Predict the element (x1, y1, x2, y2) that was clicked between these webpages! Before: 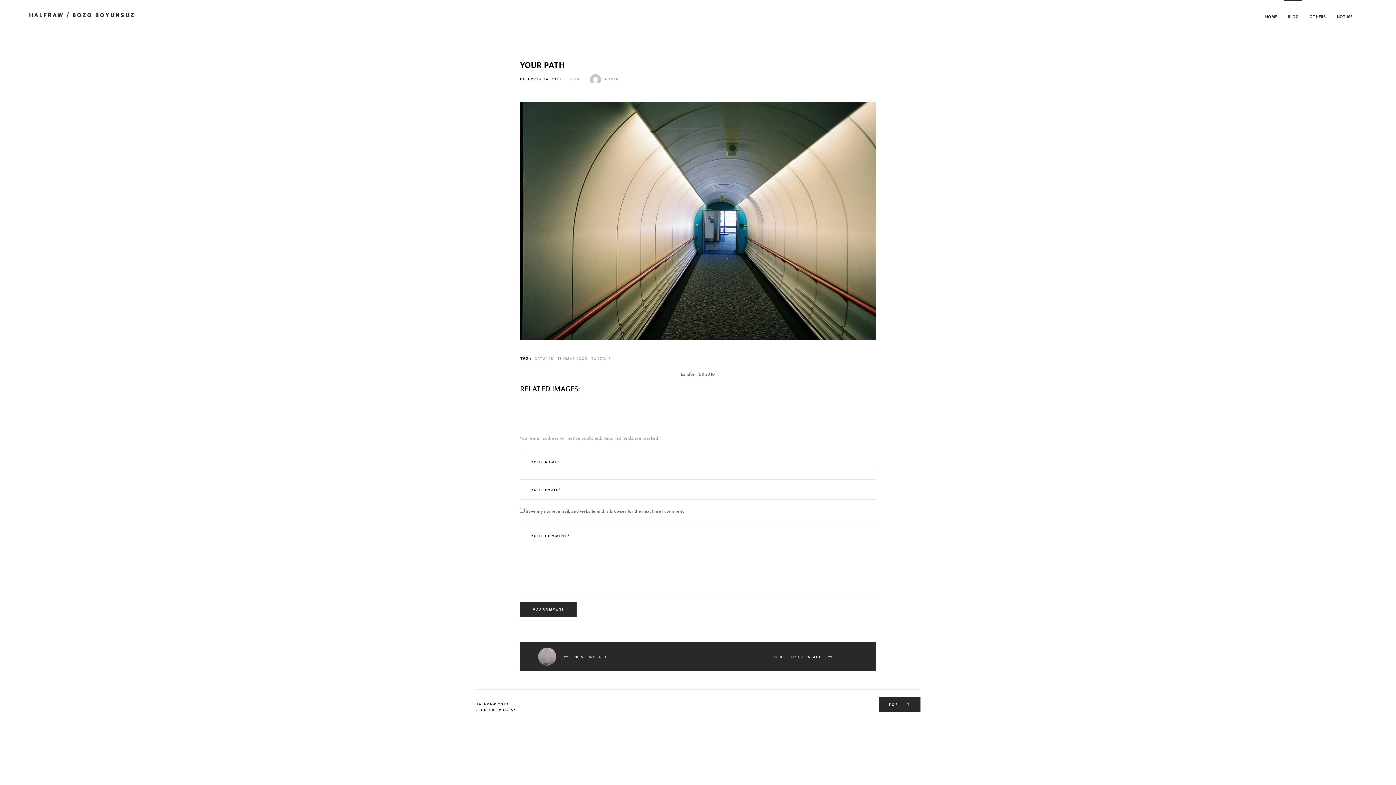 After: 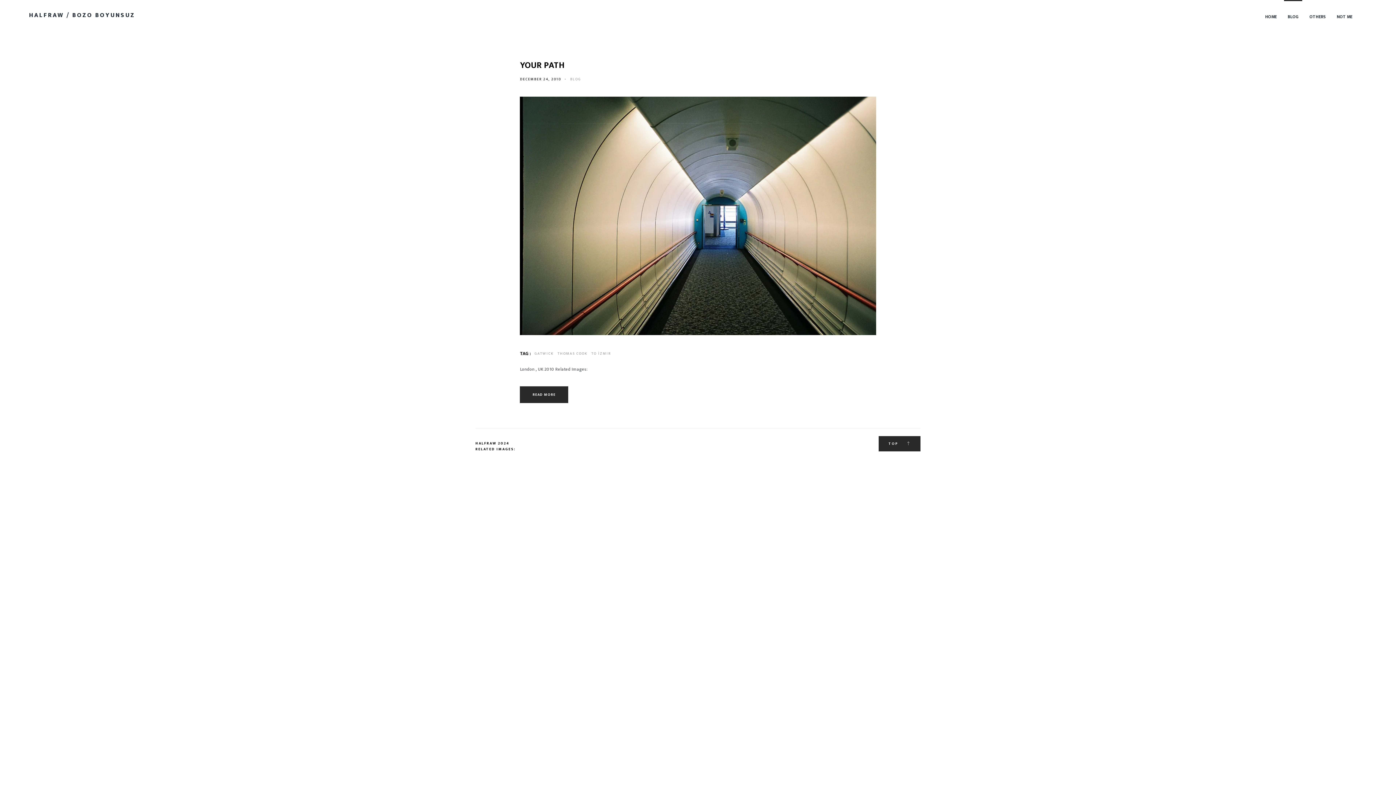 Action: bbox: (557, 356, 587, 361) label: THOMAS COOK